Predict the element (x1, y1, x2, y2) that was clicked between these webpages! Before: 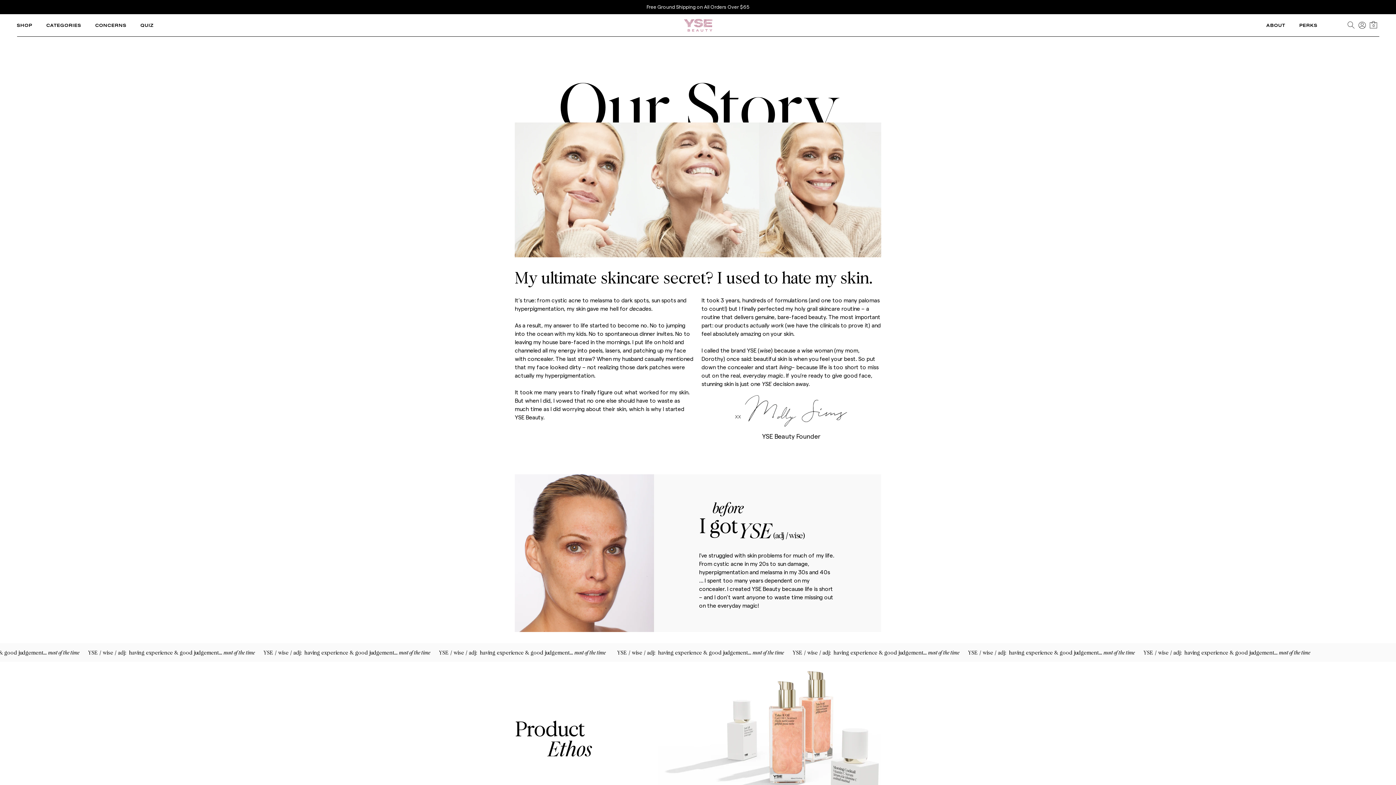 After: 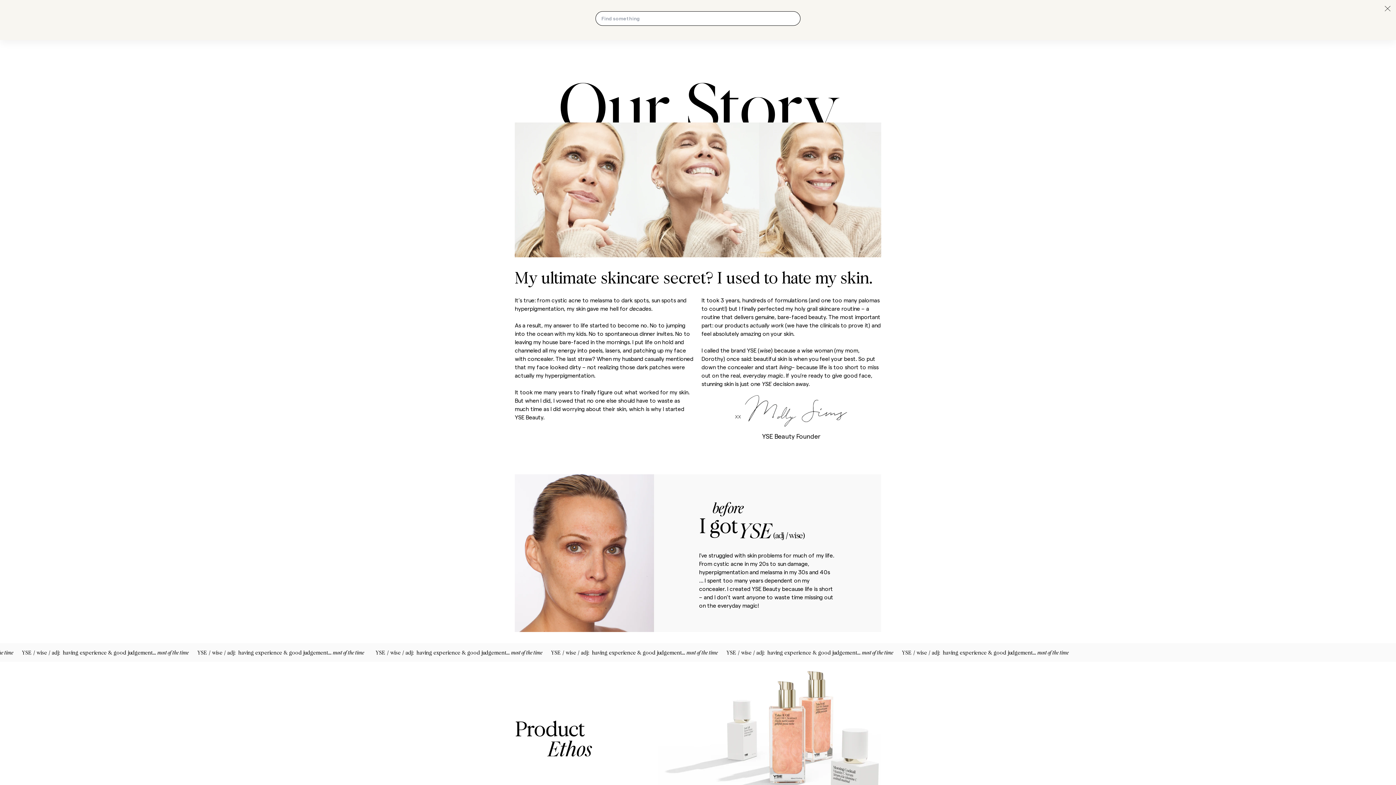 Action: bbox: (1345, 20, 1356, 29) label: Open or close Search